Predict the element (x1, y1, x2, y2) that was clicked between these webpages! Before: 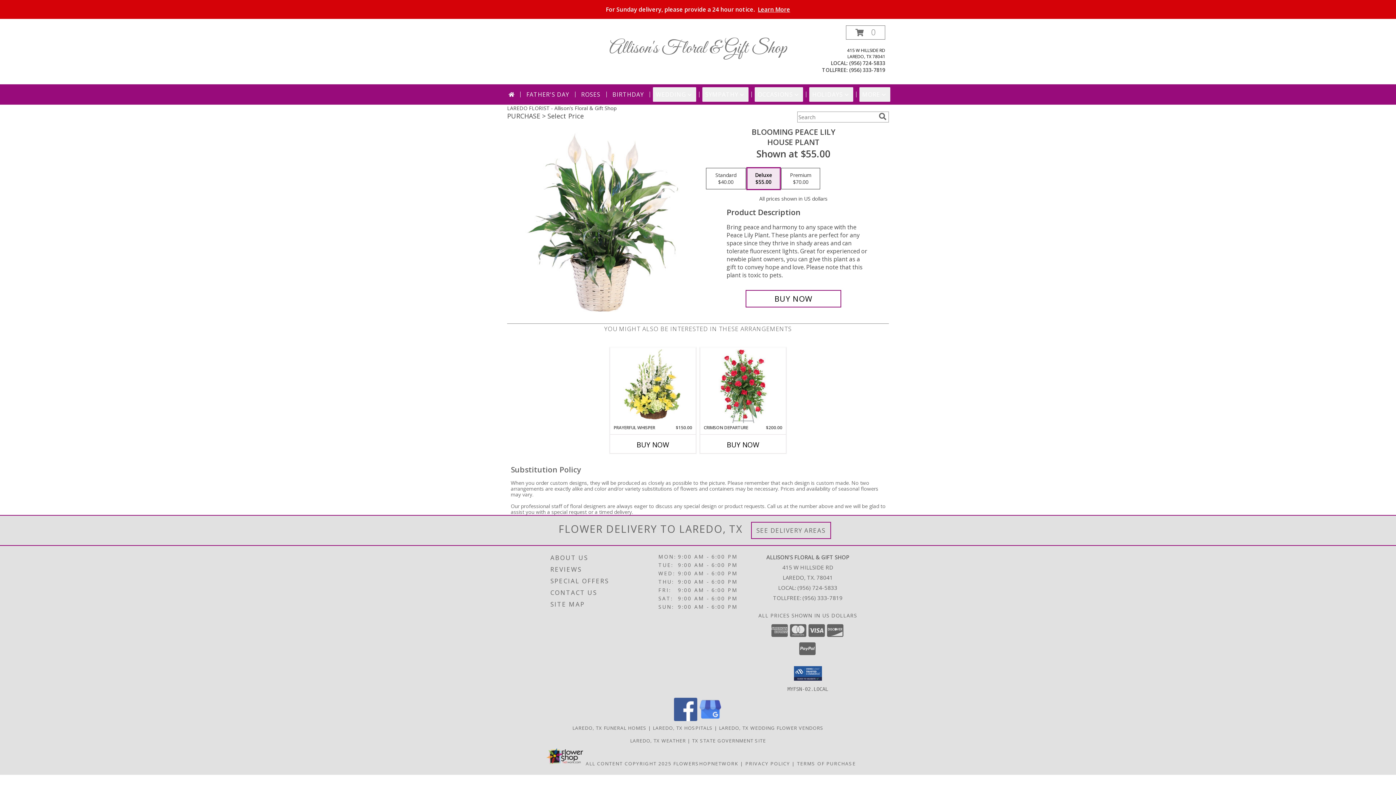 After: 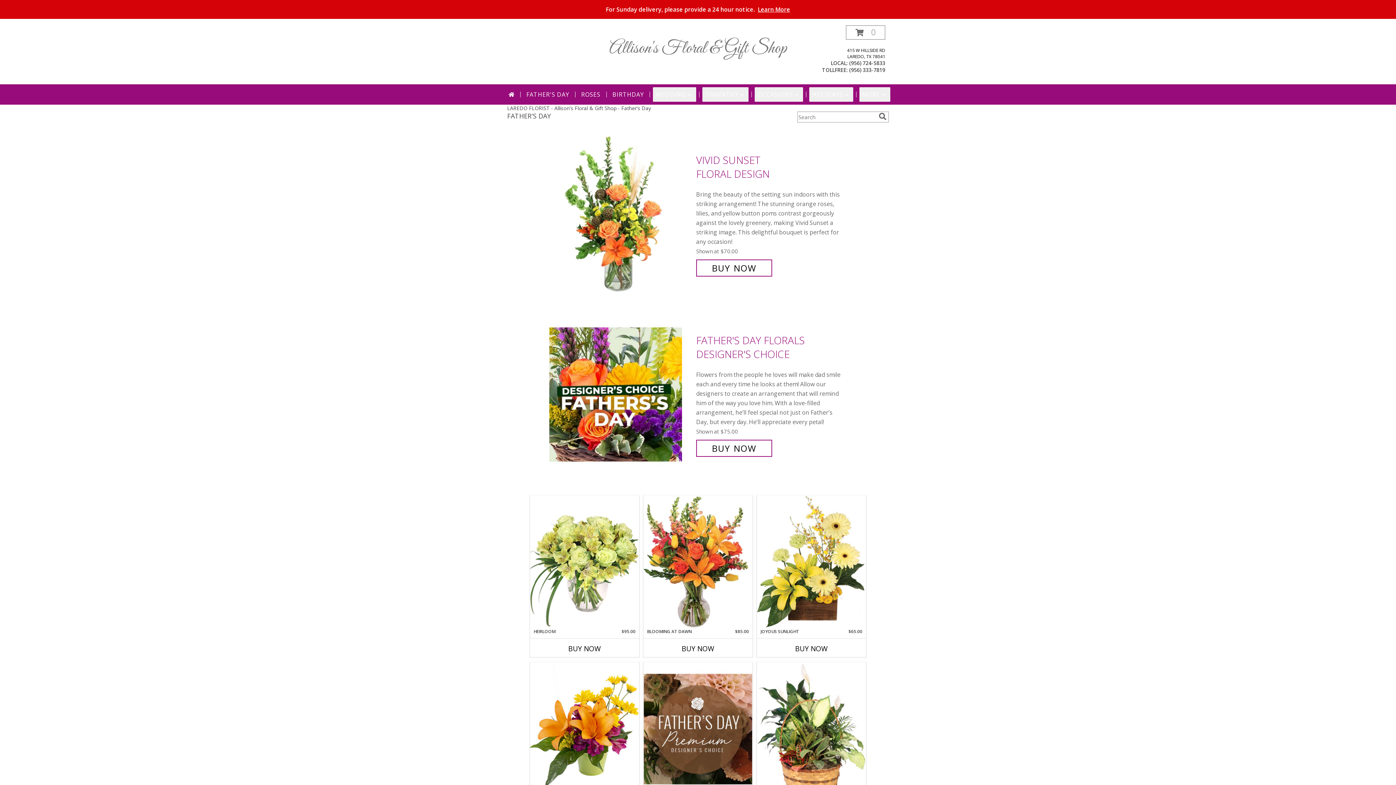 Action: label: FATHER'S DAY bbox: (523, 87, 572, 101)